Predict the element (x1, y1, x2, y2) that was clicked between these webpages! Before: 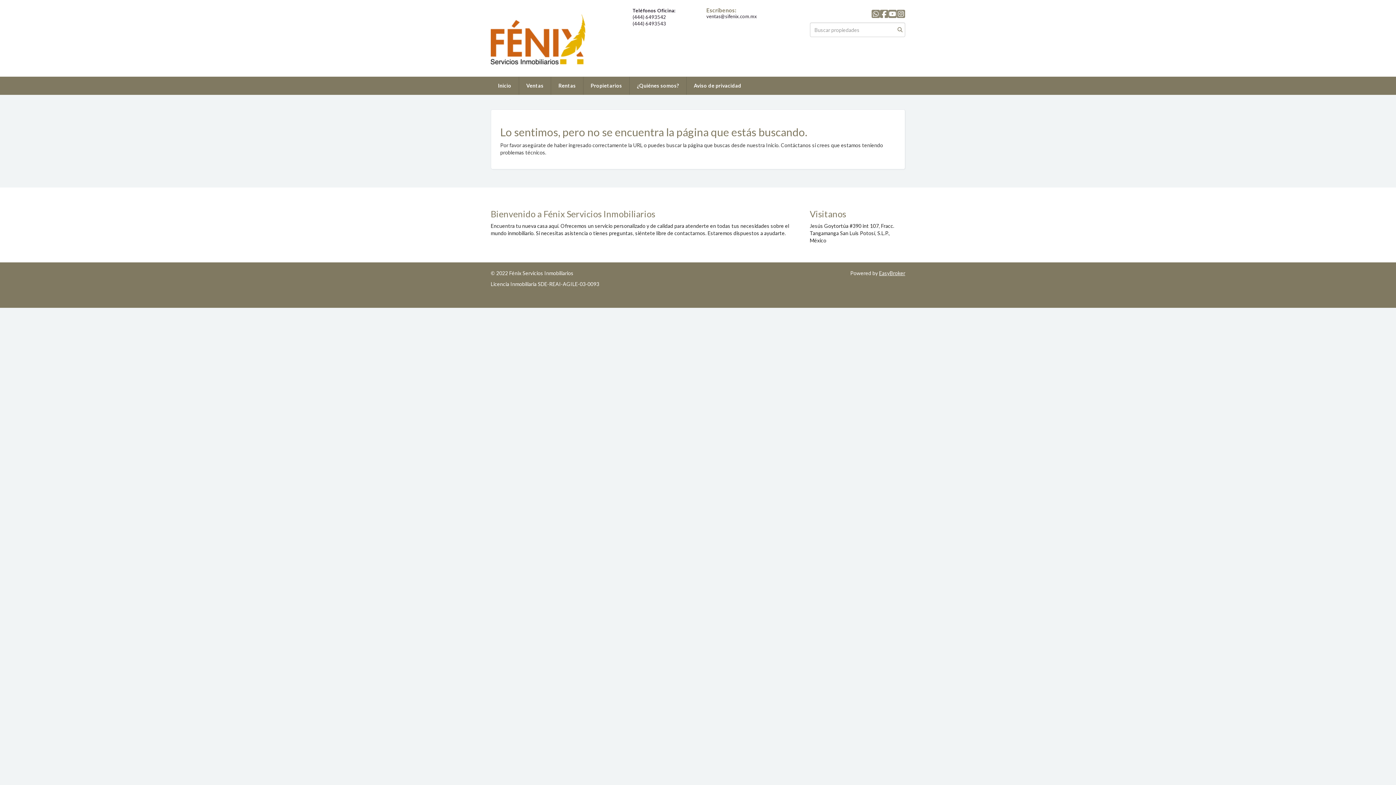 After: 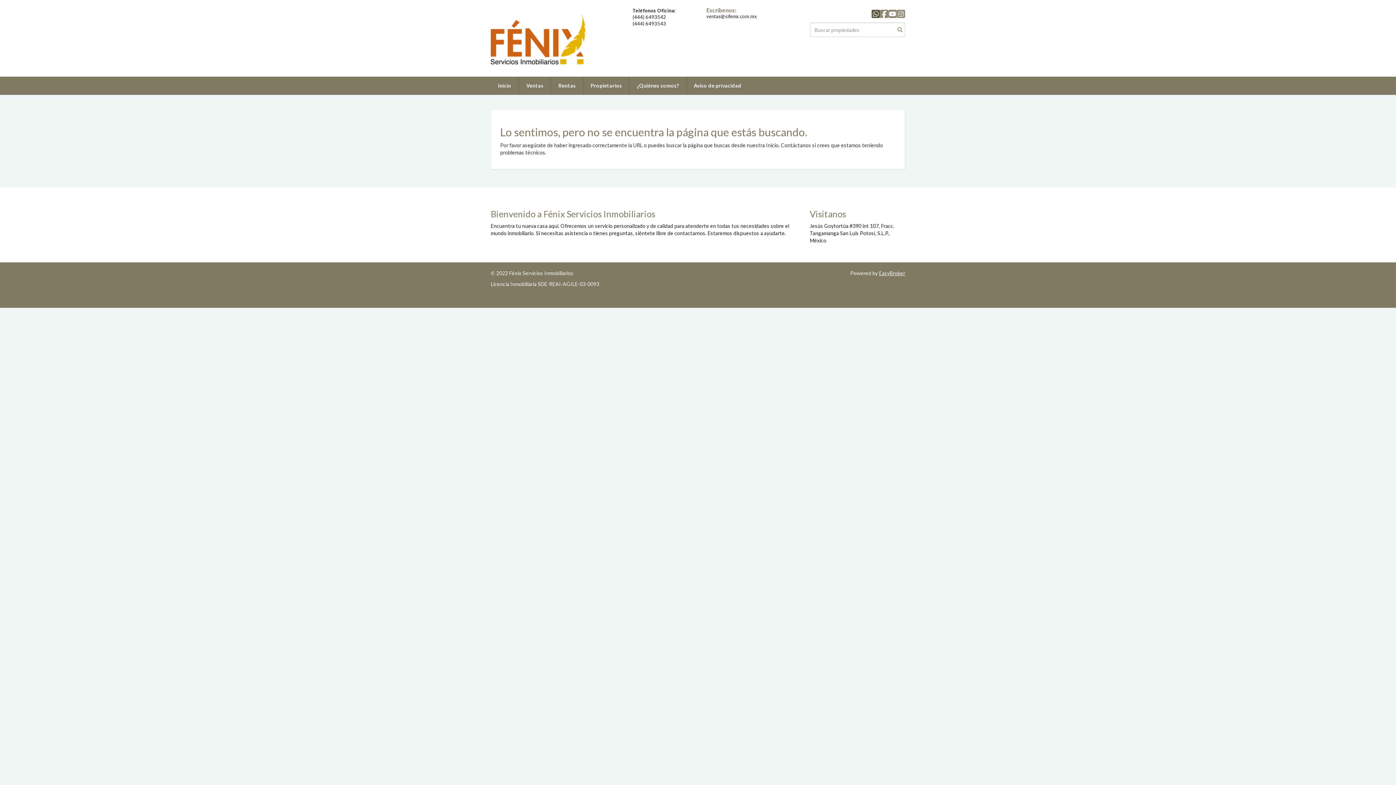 Action: bbox: (871, 8, 880, 19)